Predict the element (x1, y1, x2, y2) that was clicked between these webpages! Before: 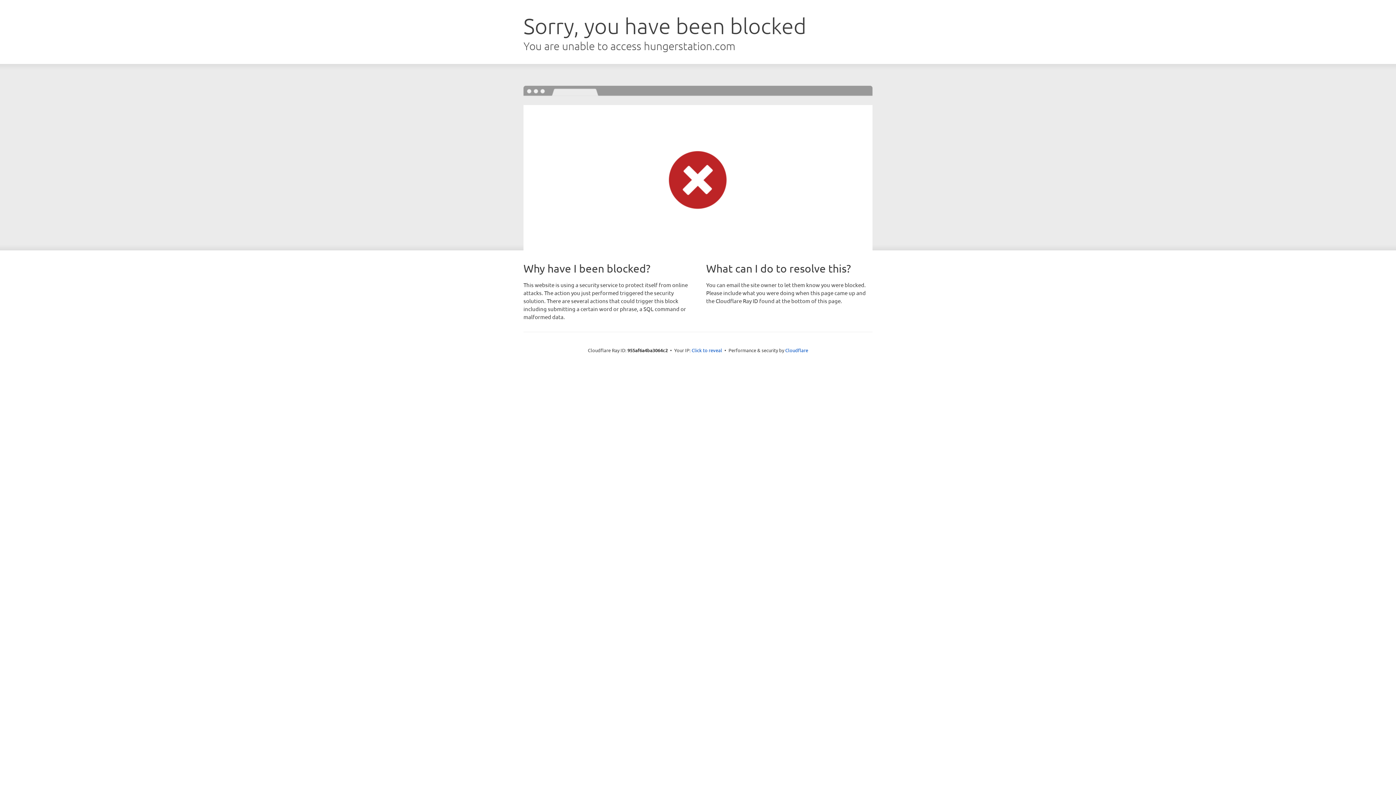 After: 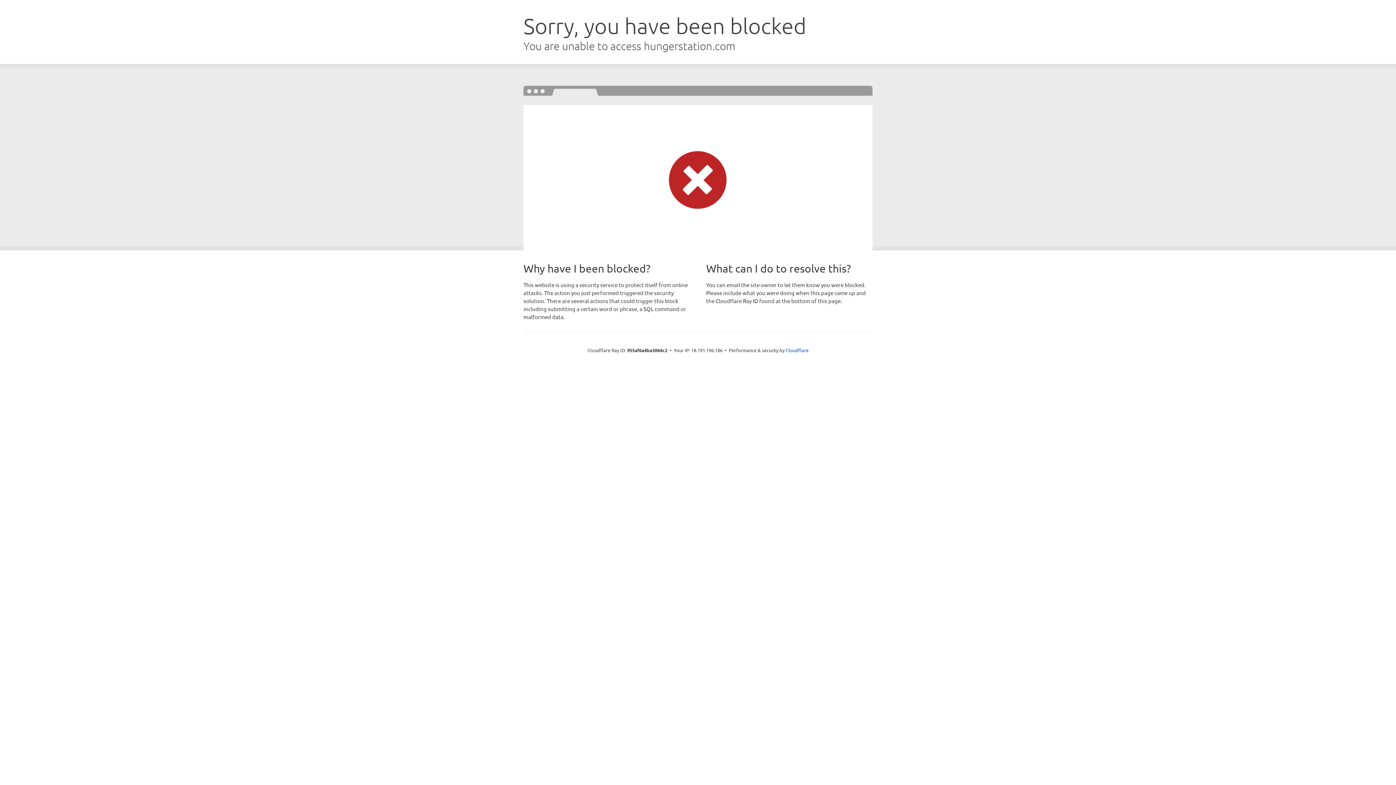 Action: label: Click to reveal bbox: (691, 346, 722, 353)